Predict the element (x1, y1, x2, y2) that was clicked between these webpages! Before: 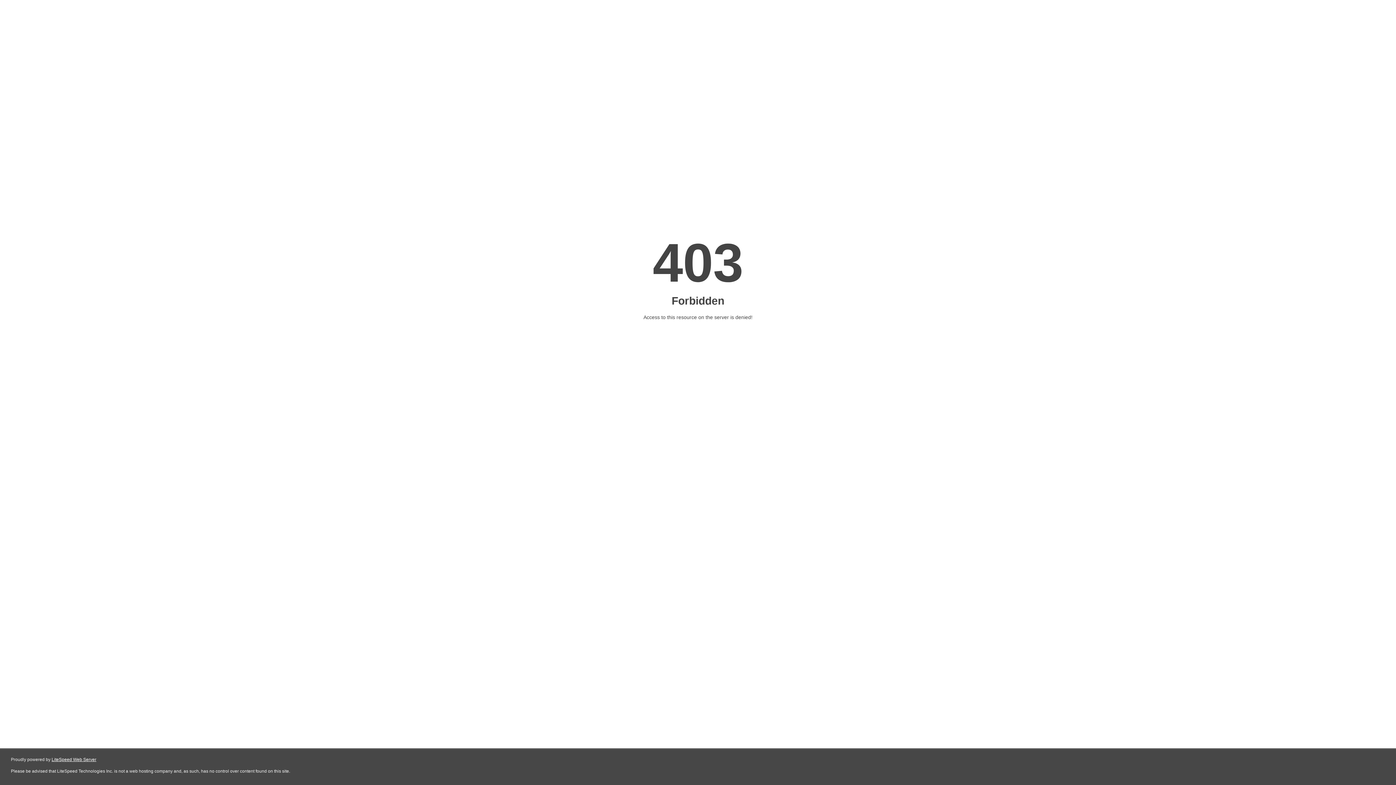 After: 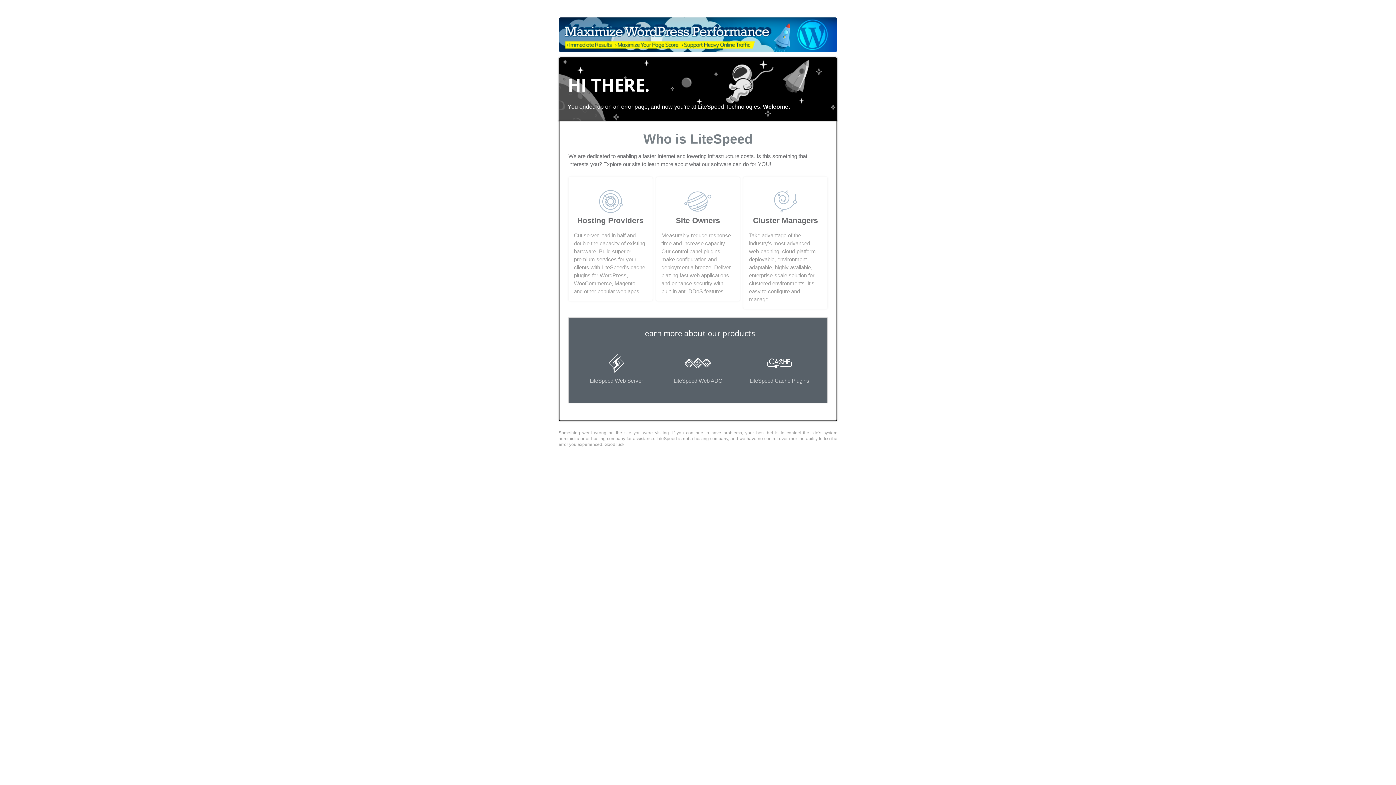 Action: label: LiteSpeed Web Server bbox: (51, 757, 96, 762)